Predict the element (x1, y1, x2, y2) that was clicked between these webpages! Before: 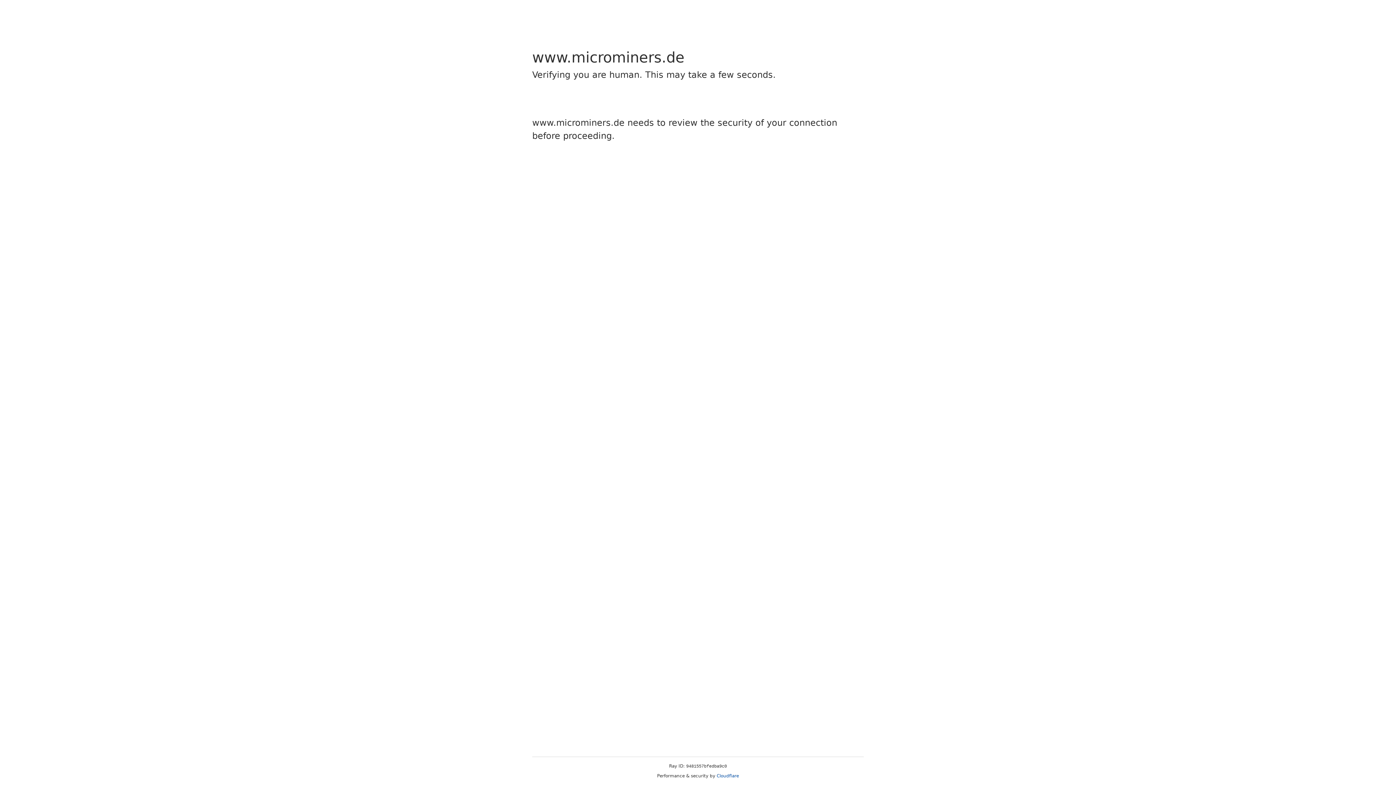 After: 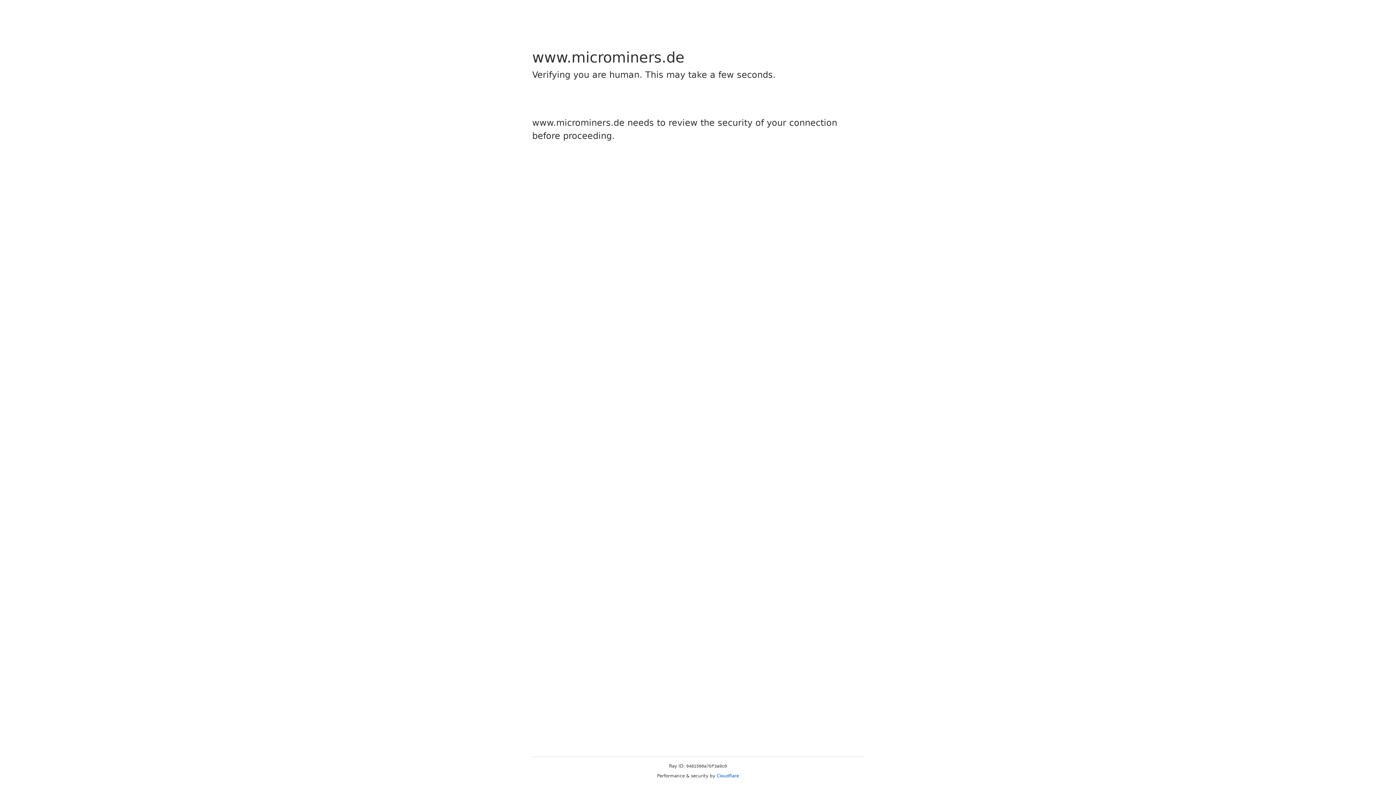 Action: label: Cloudflare bbox: (716, 773, 739, 778)